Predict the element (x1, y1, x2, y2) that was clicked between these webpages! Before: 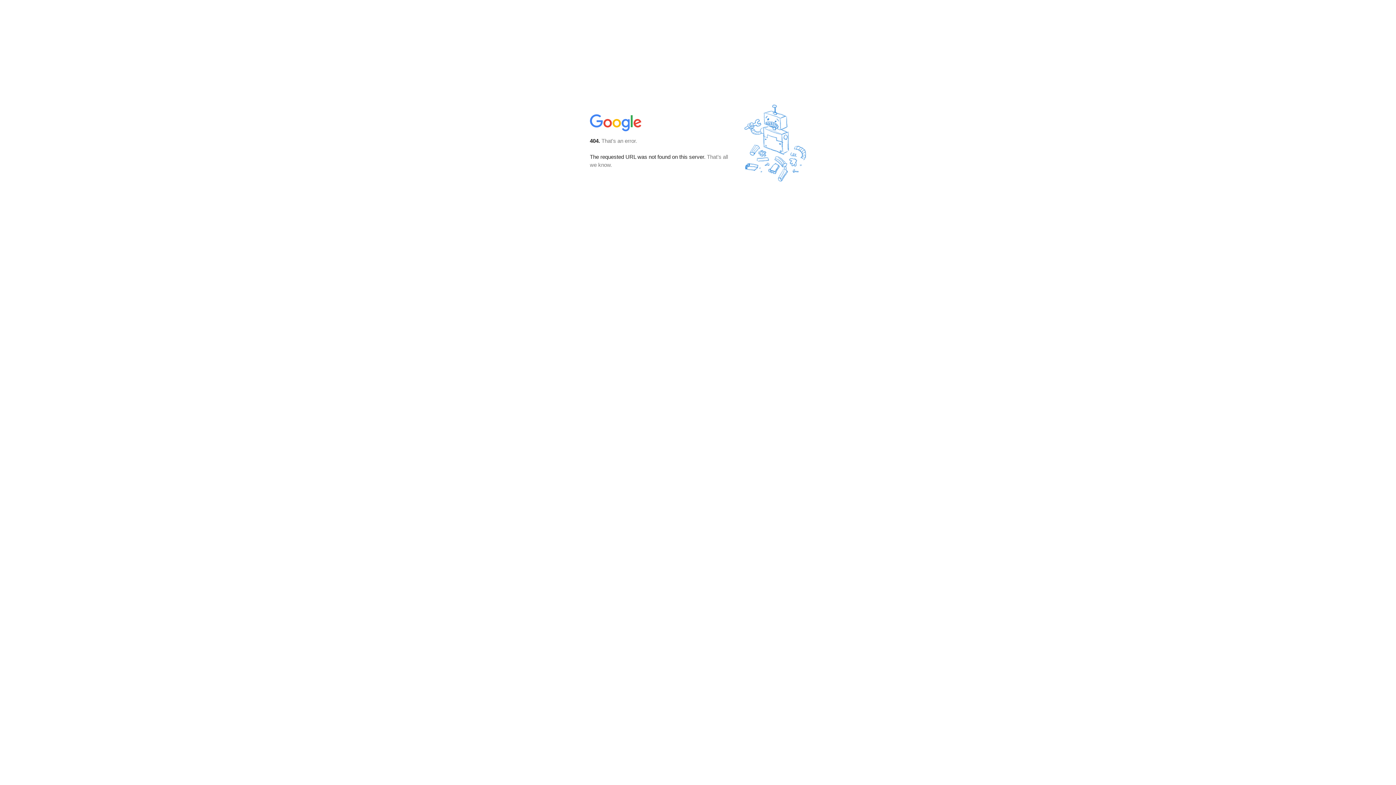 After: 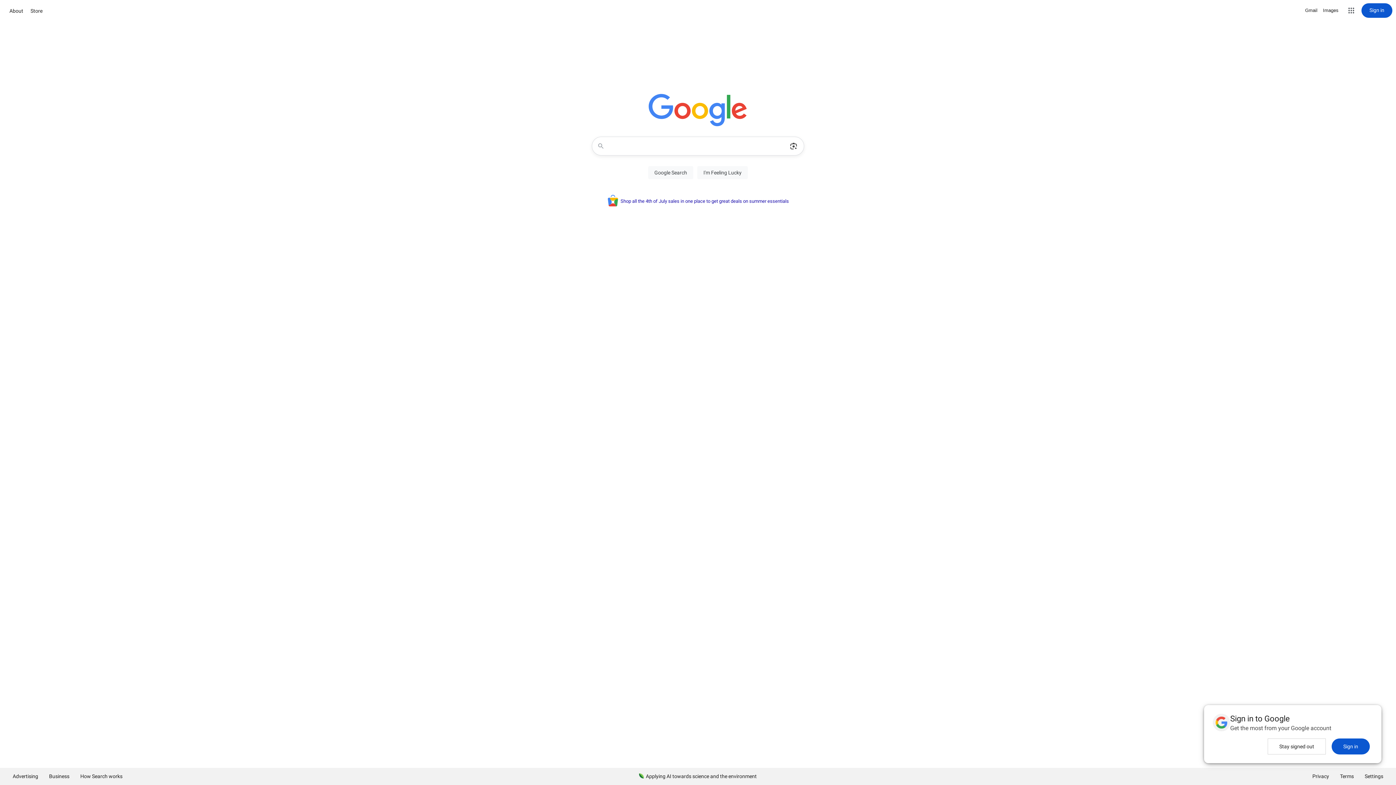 Action: bbox: (590, 127, 642, 134)